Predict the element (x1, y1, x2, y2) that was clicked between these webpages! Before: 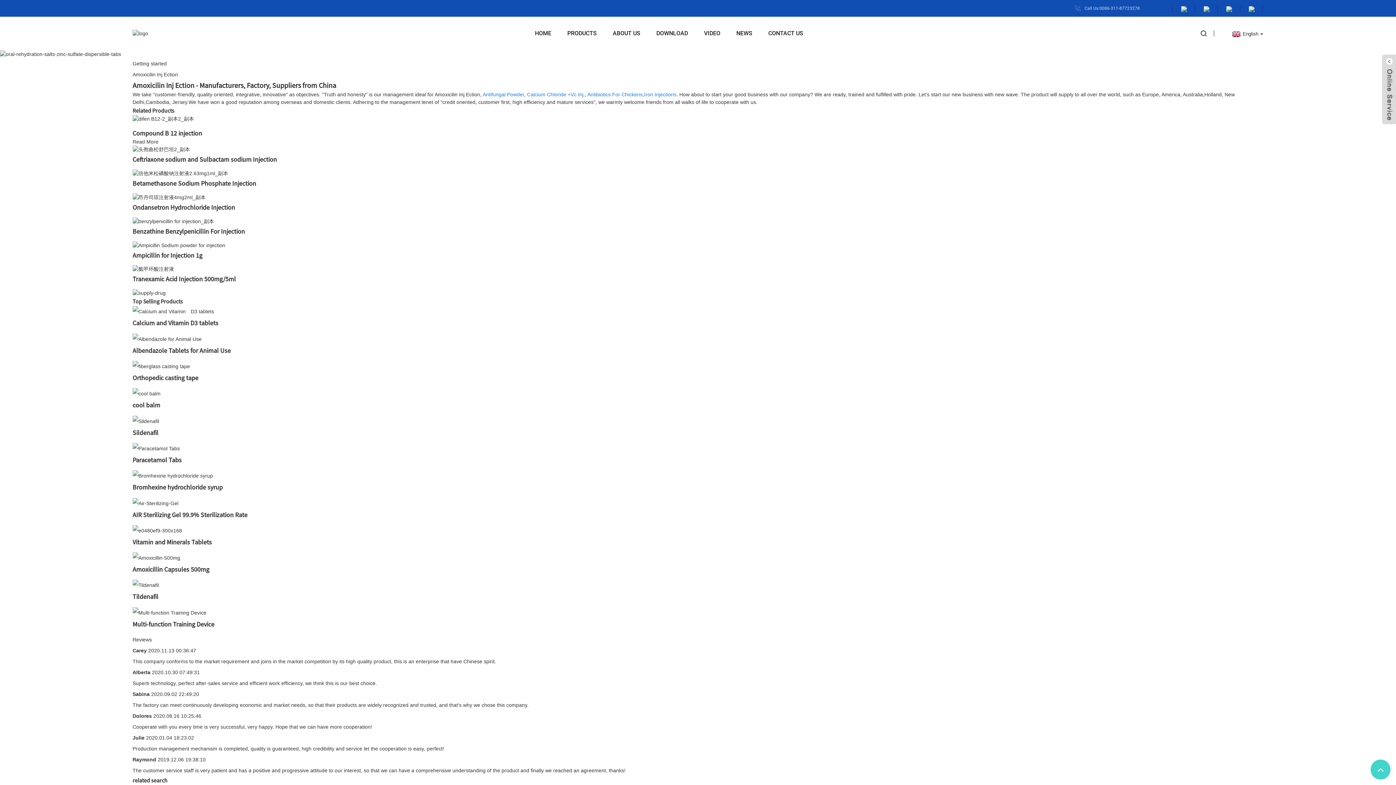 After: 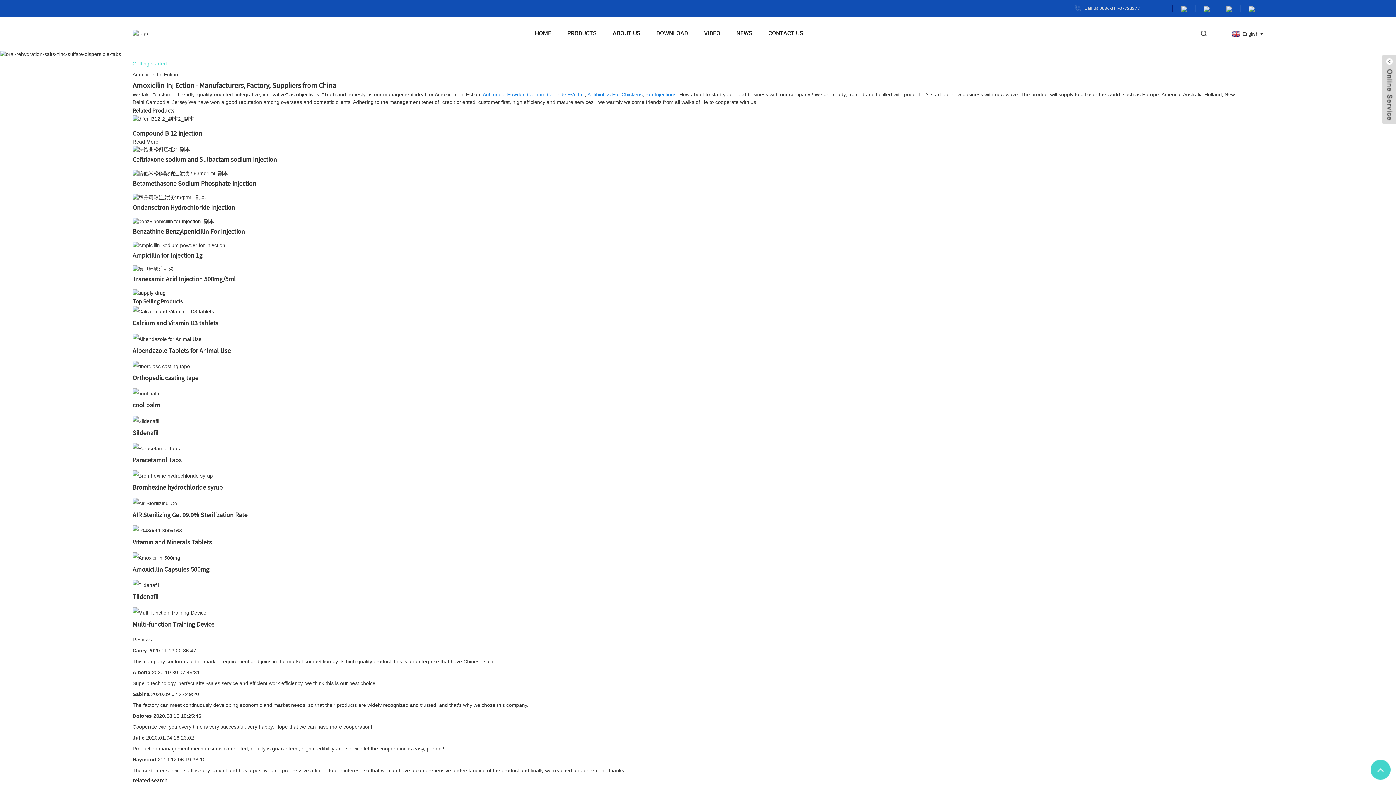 Action: bbox: (132, 60, 166, 66) label: Getting started